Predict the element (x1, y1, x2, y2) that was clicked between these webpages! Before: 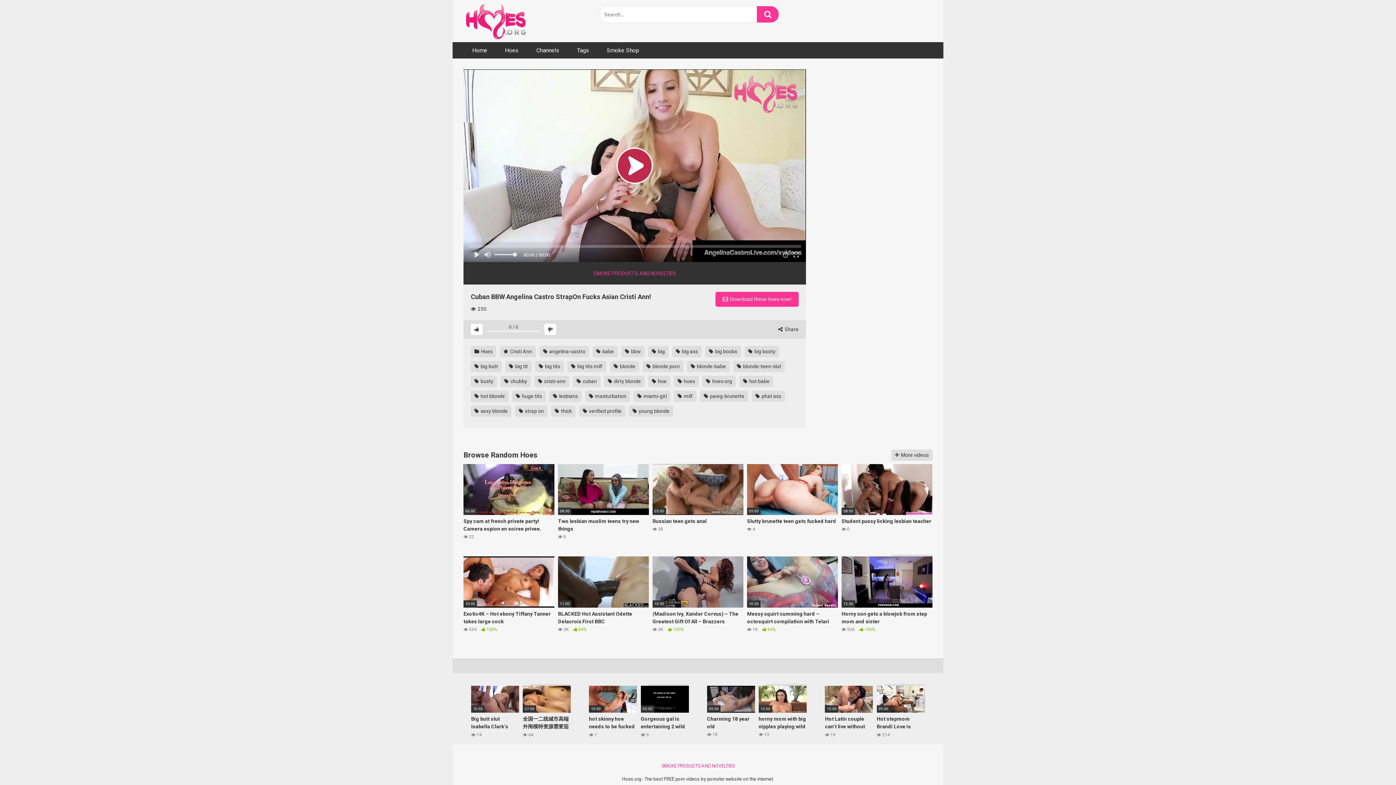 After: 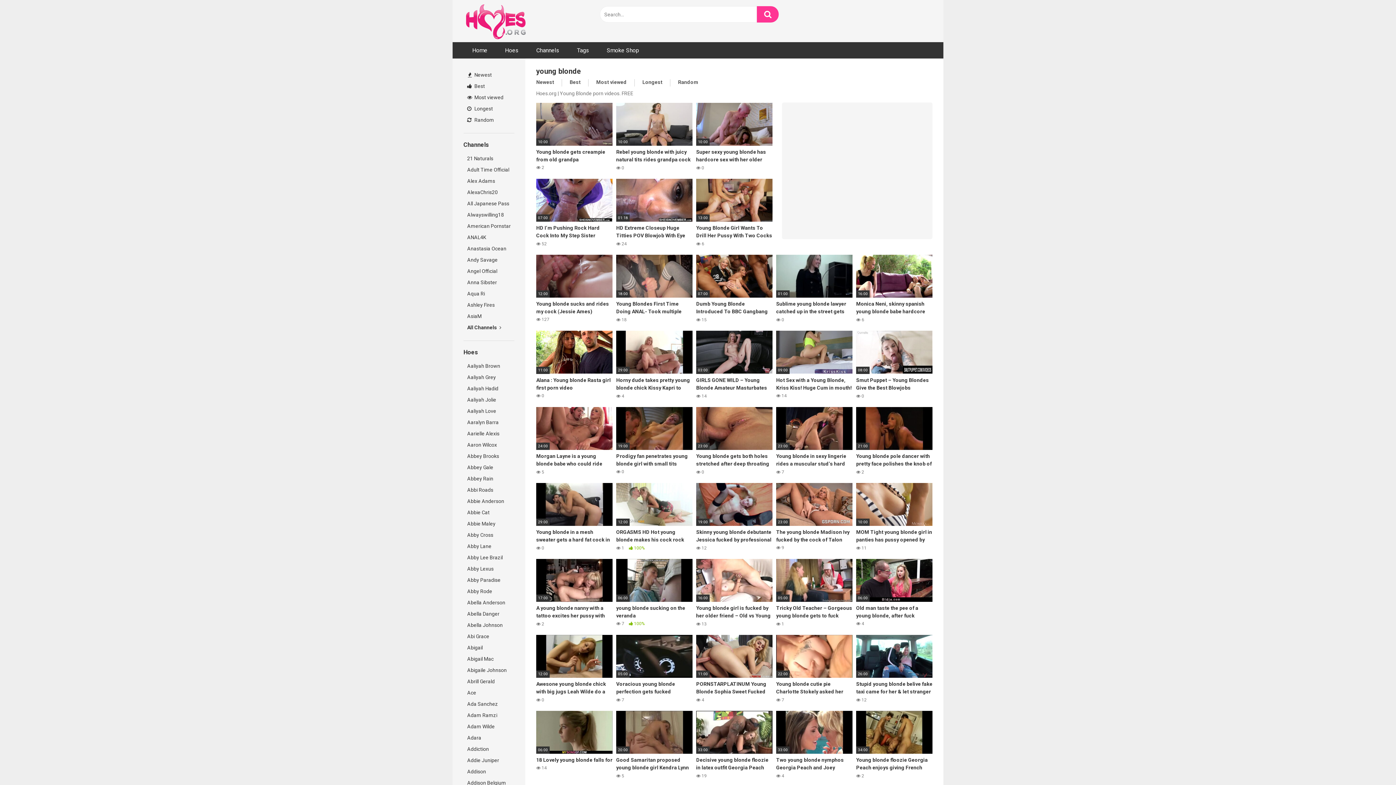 Action: bbox: (629, 405, 673, 416) label:  young blonde